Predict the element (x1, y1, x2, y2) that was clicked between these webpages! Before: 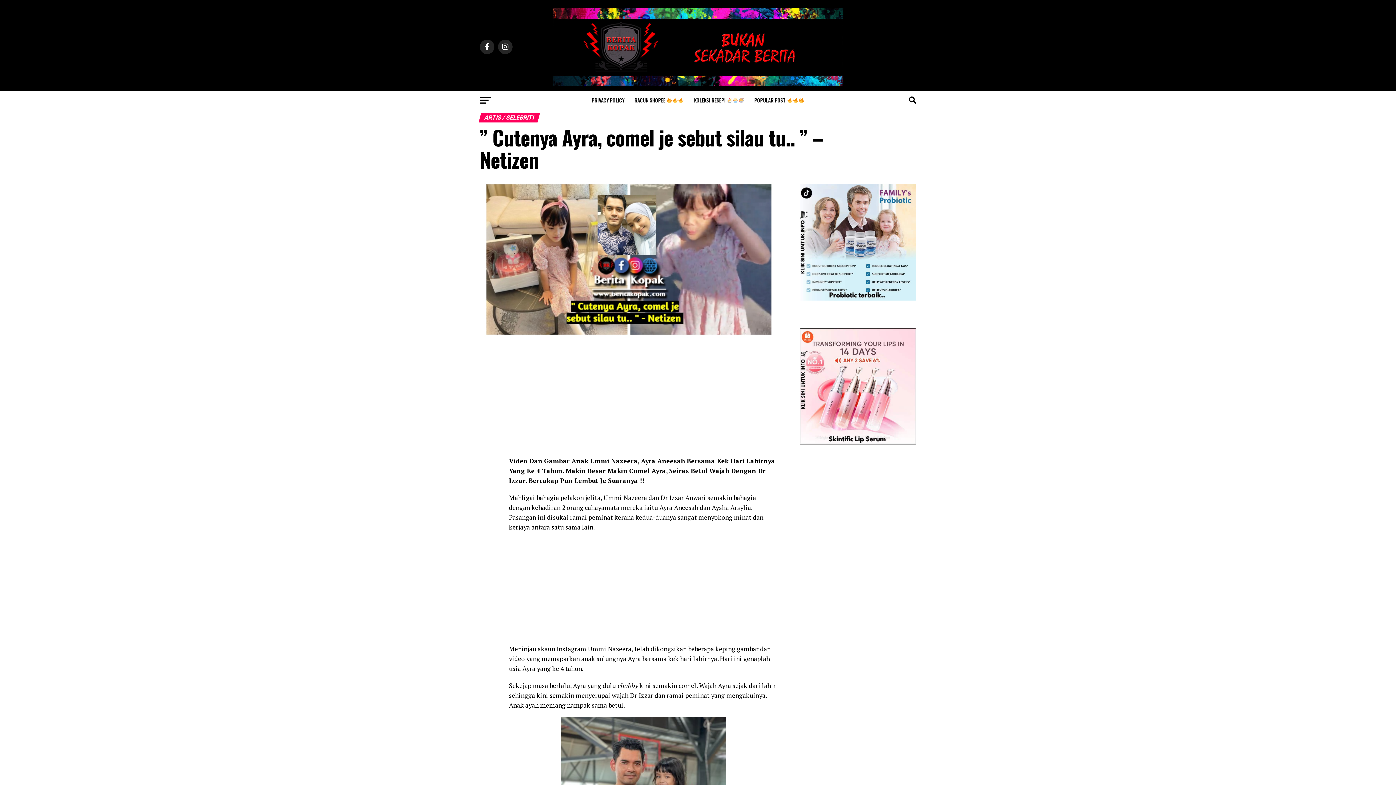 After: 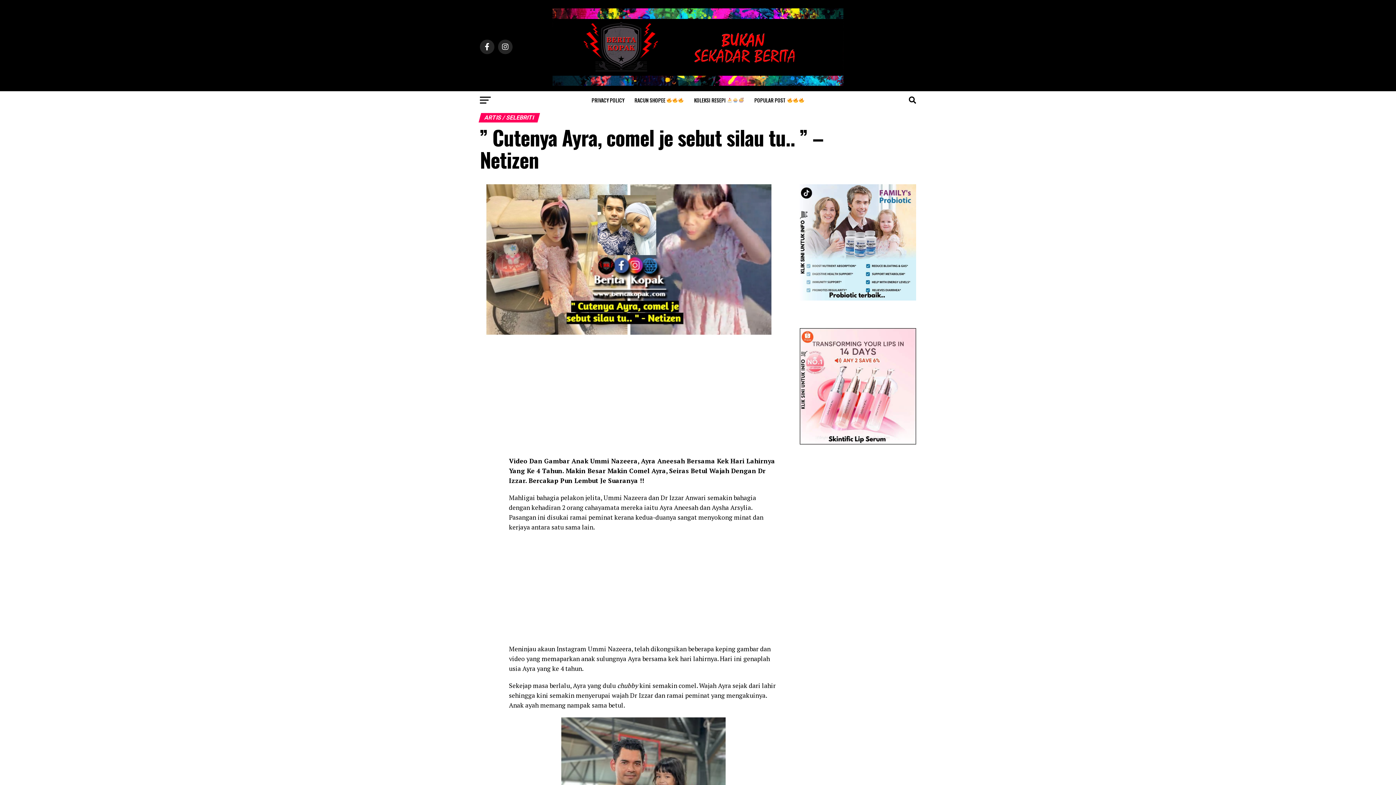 Action: bbox: (800, 184, 916, 300)